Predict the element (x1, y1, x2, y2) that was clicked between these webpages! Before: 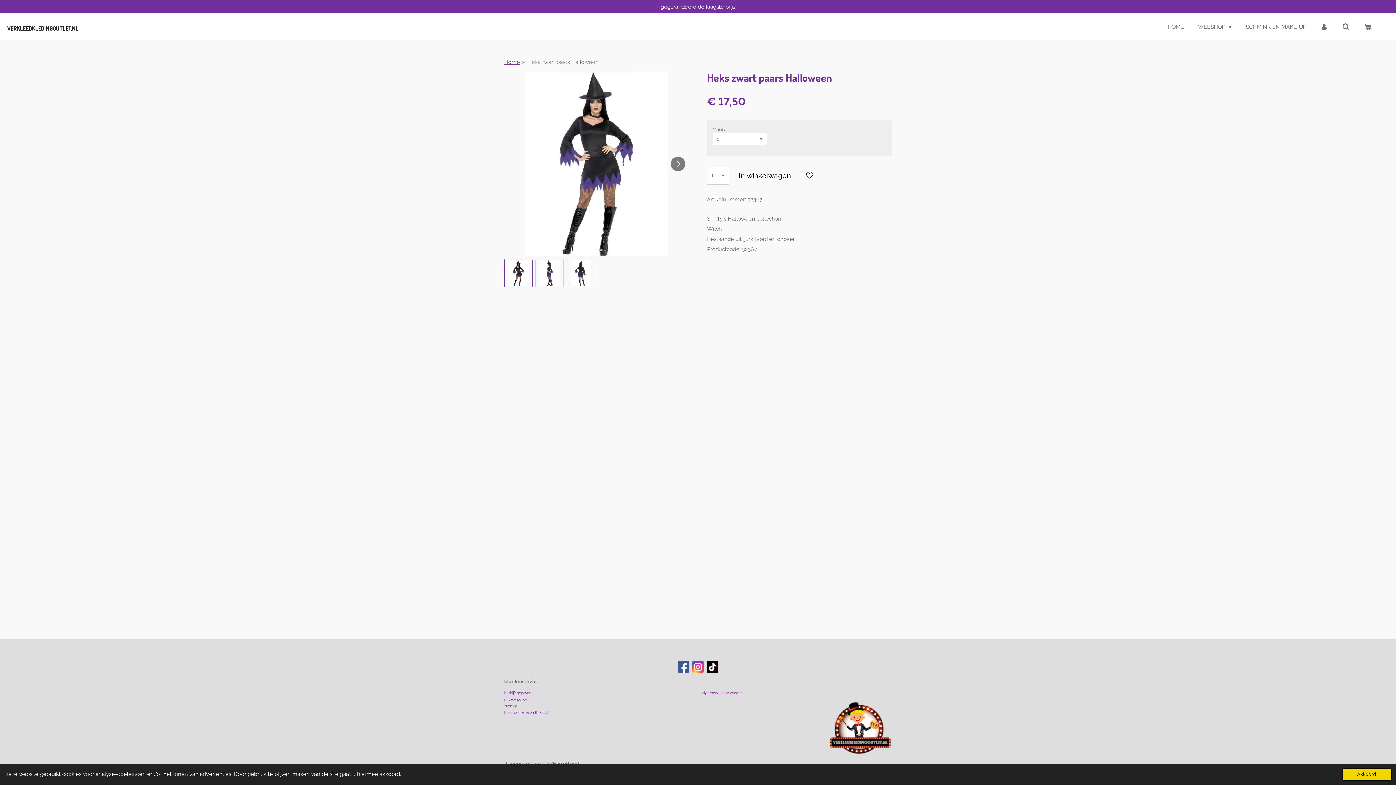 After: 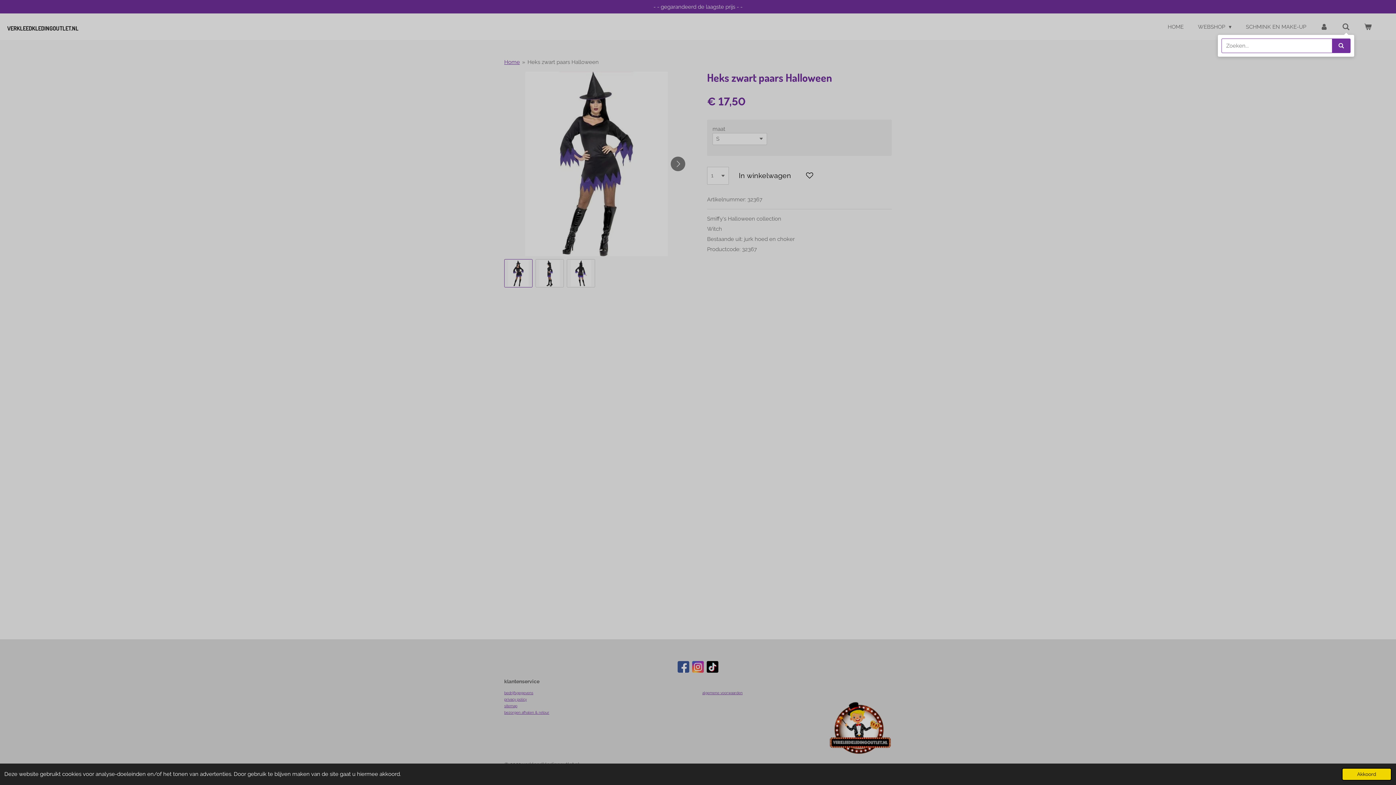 Action: bbox: (1338, 20, 1354, 32)